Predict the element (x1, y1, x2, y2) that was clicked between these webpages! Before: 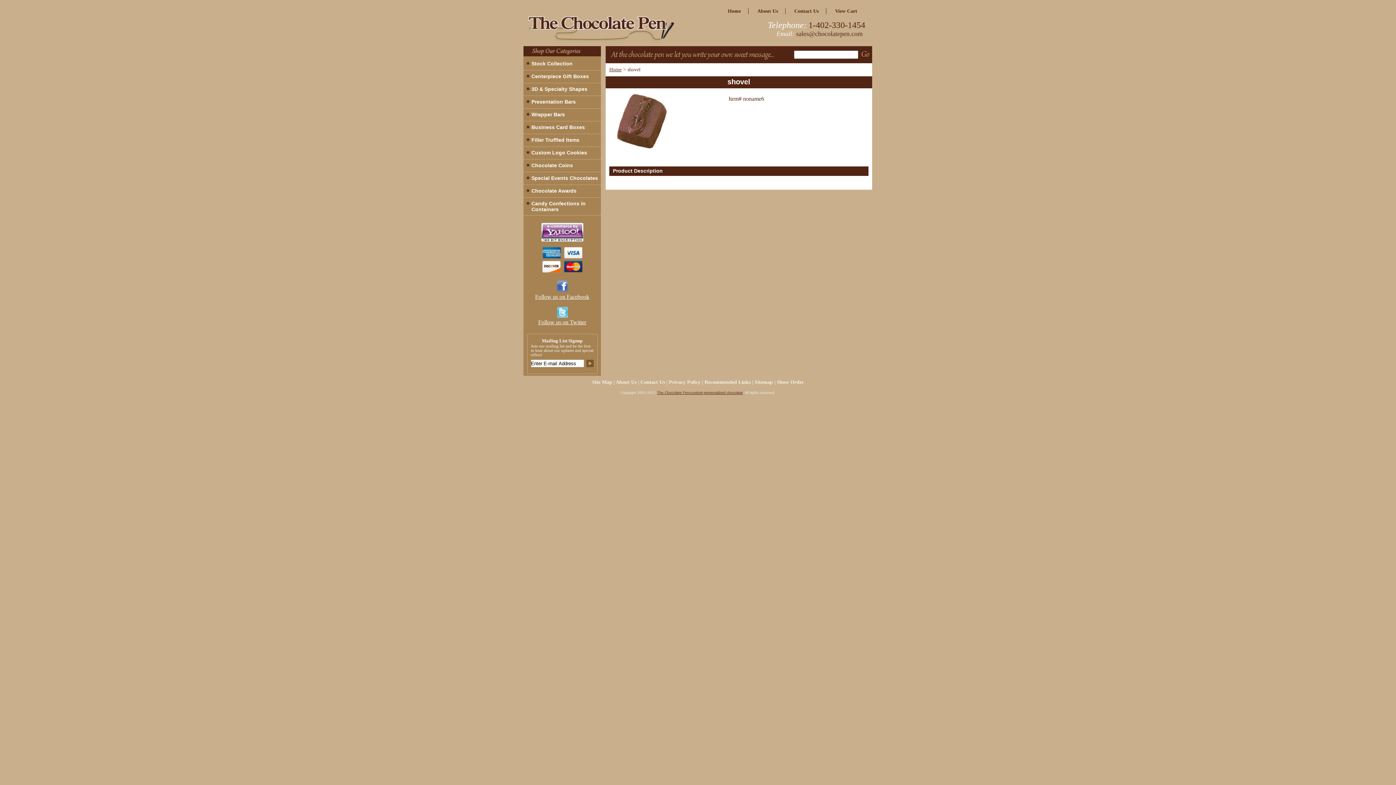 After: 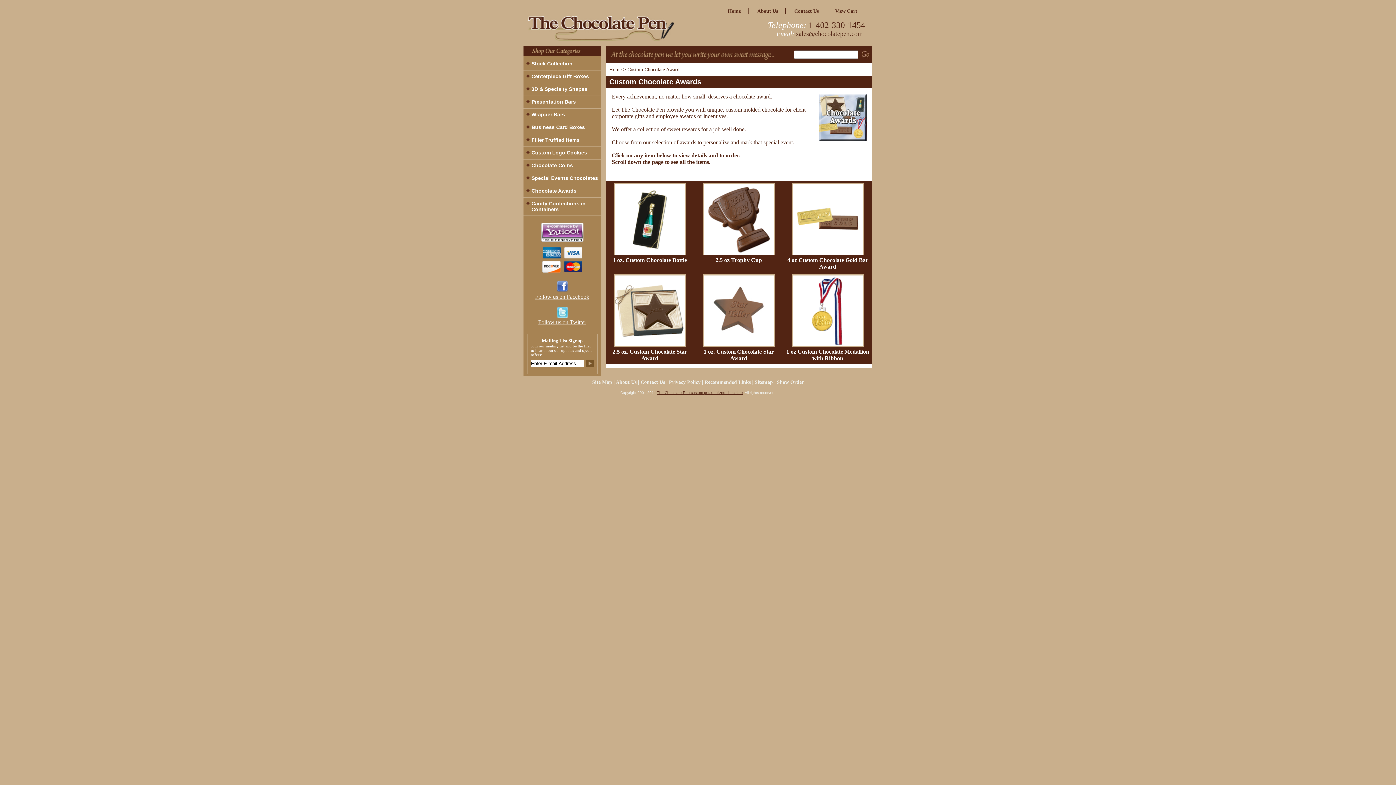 Action: label: Chocolate Awards bbox: (523, 185, 601, 197)